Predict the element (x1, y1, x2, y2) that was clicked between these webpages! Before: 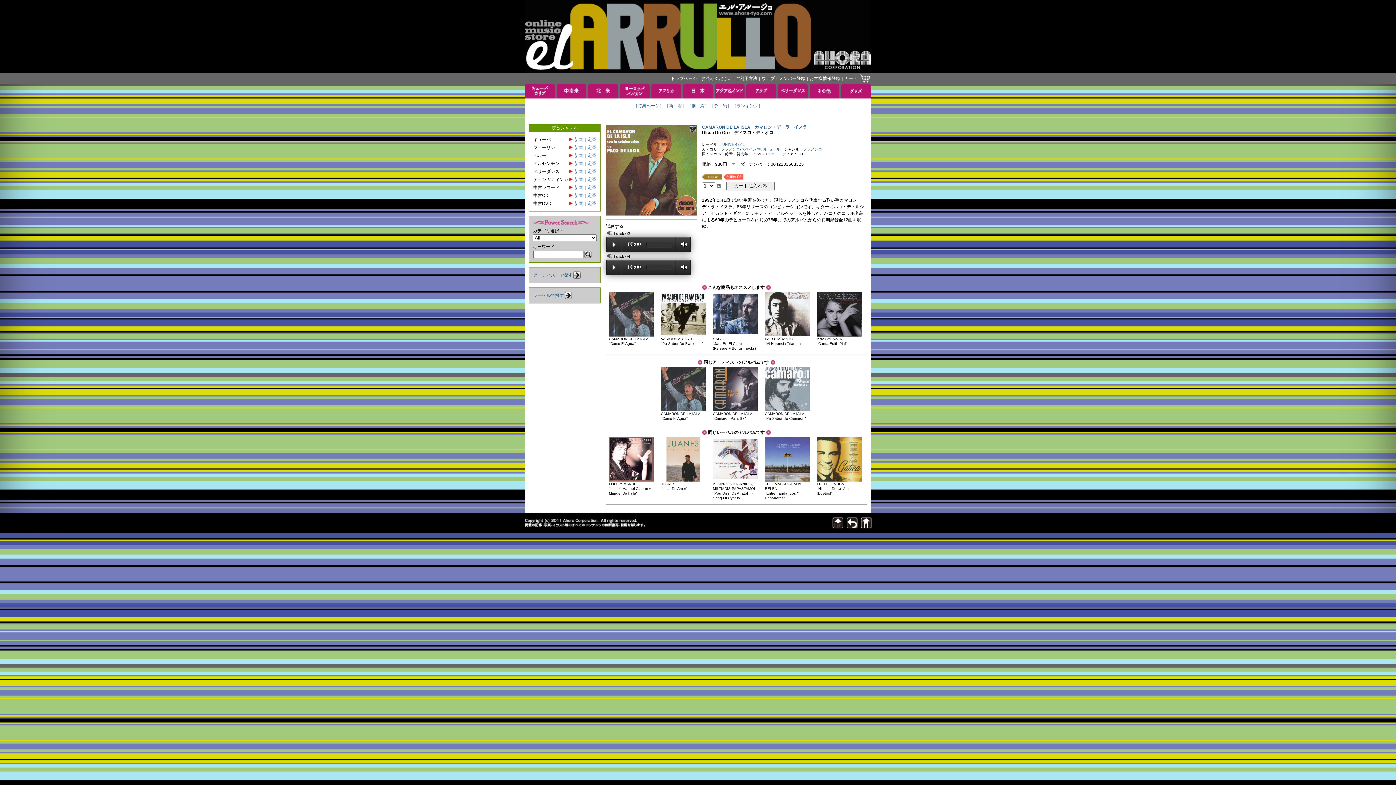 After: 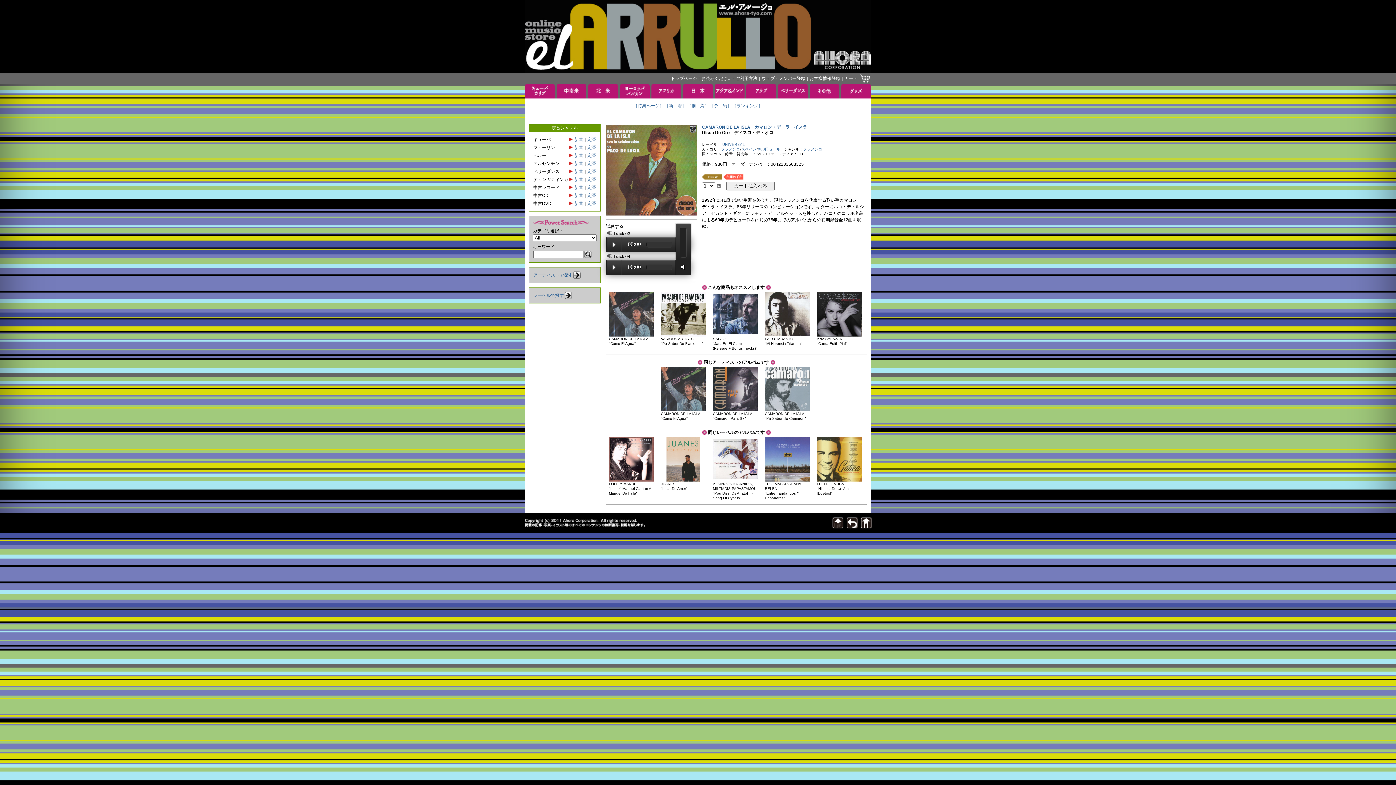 Action: bbox: (681, 266, 682, 268) label: Volume